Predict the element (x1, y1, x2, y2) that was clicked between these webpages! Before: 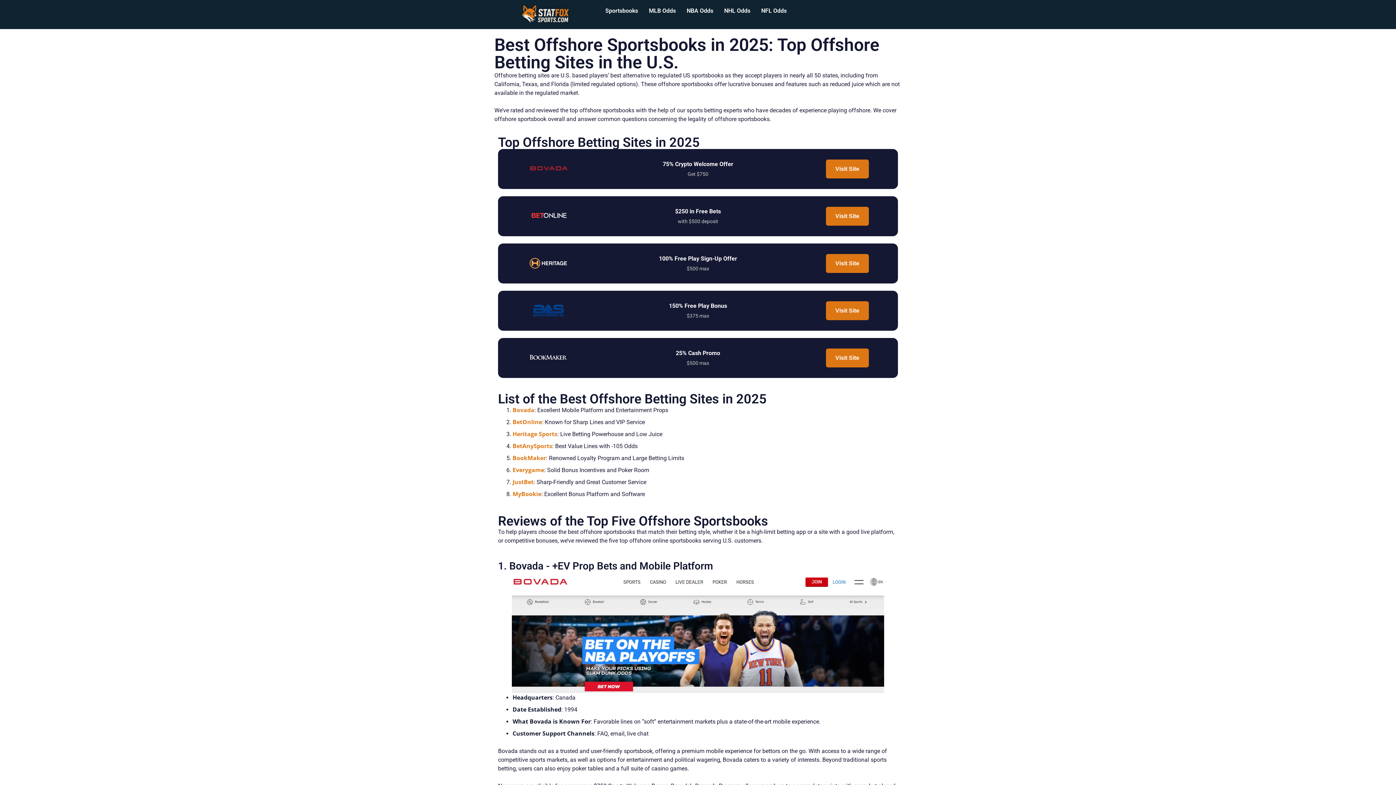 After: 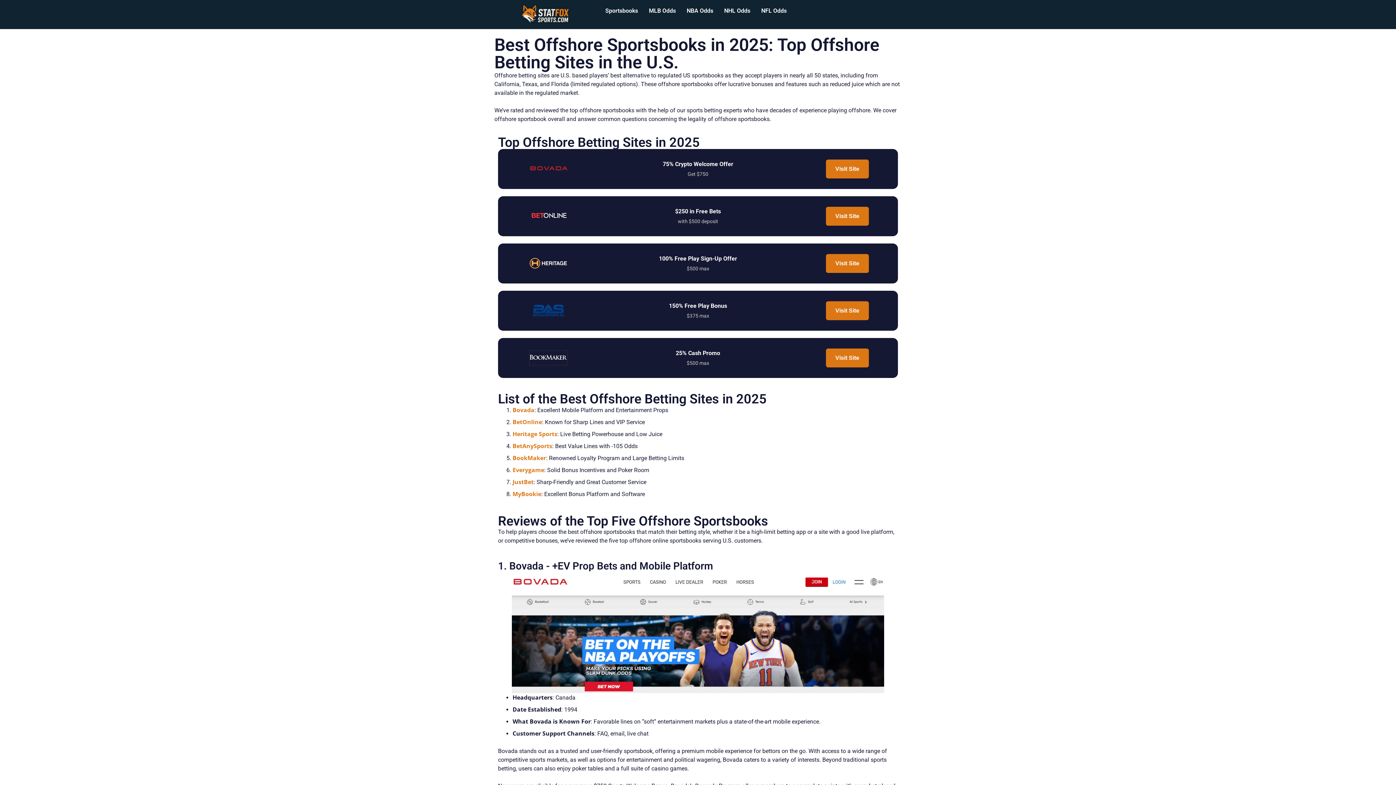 Action: bbox: (529, 350, 567, 365)